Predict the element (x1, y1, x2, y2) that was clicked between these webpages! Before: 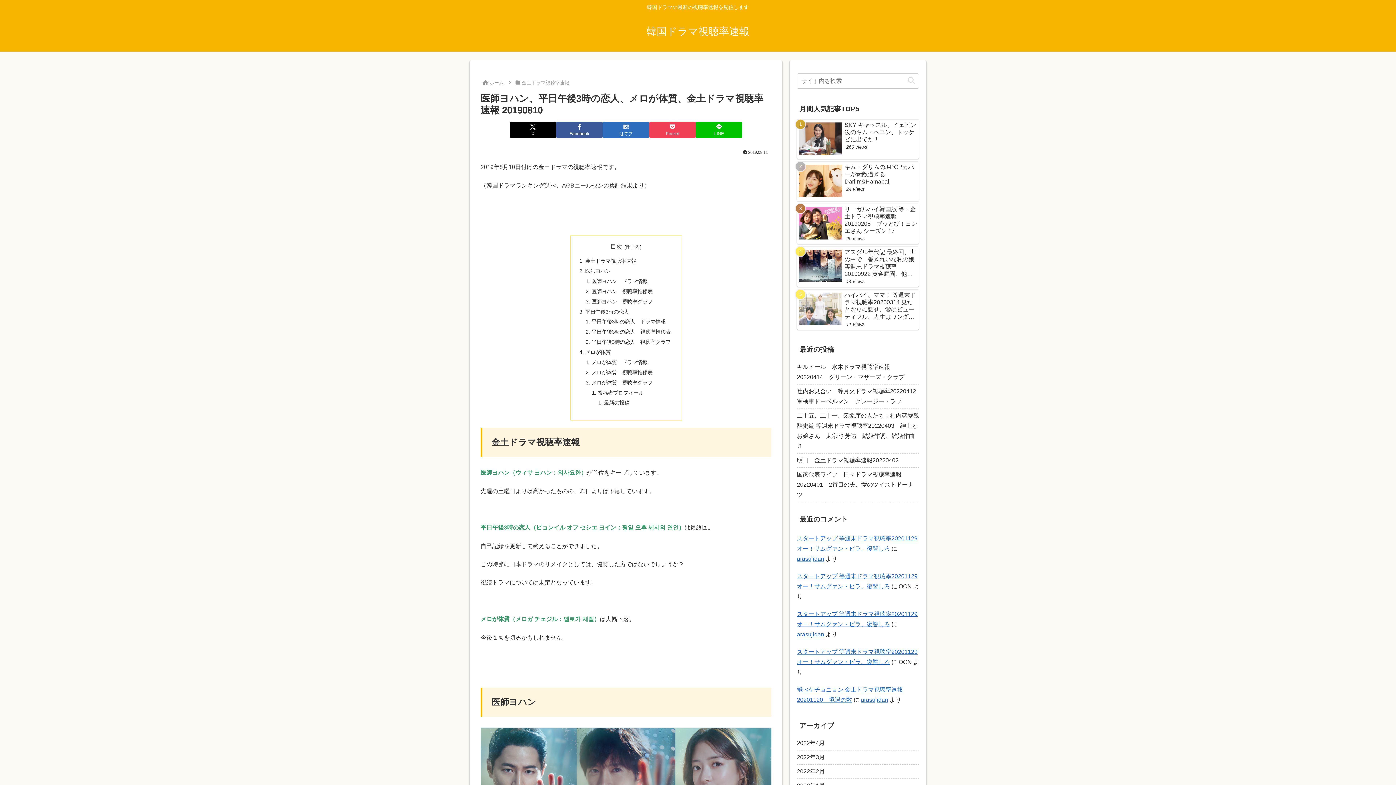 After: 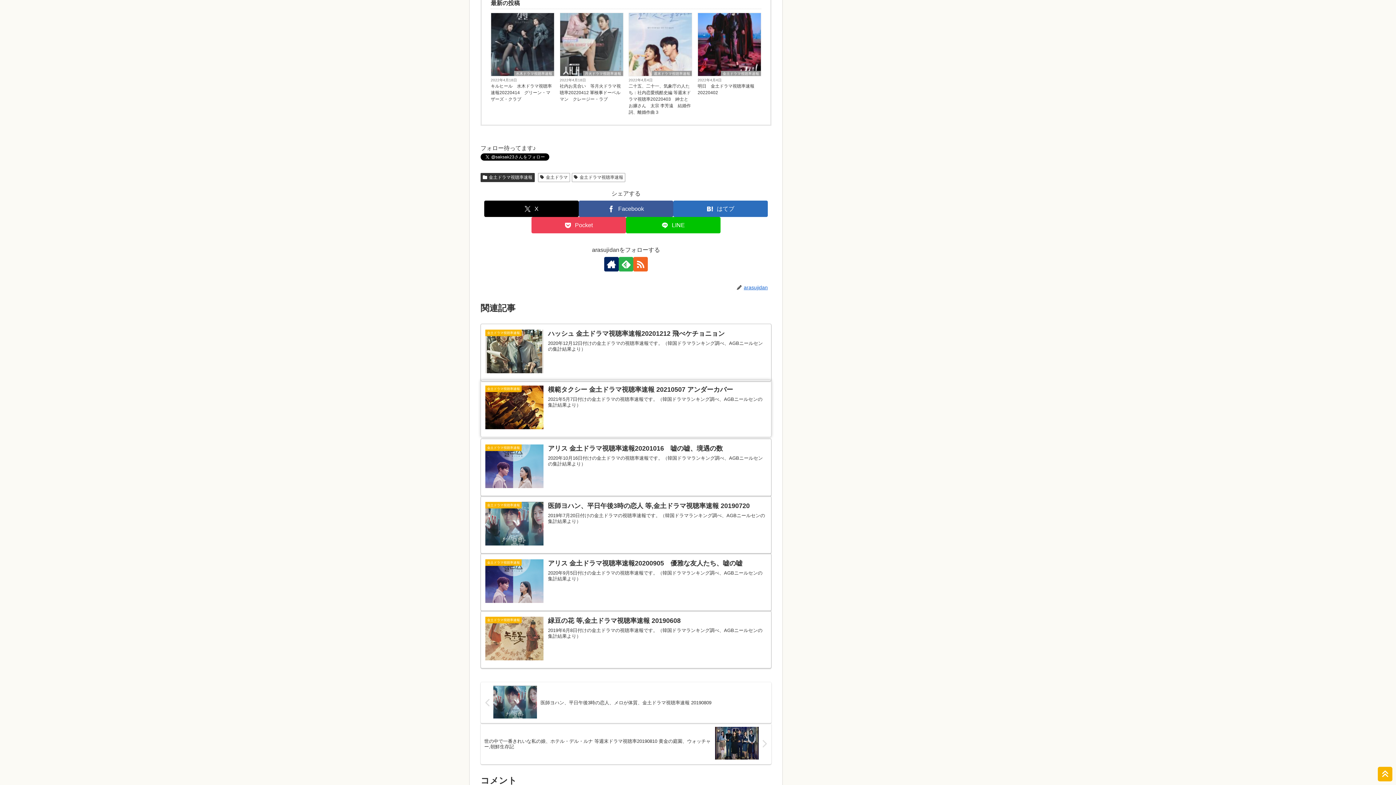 Action: label: 最新の投稿 bbox: (604, 400, 629, 405)